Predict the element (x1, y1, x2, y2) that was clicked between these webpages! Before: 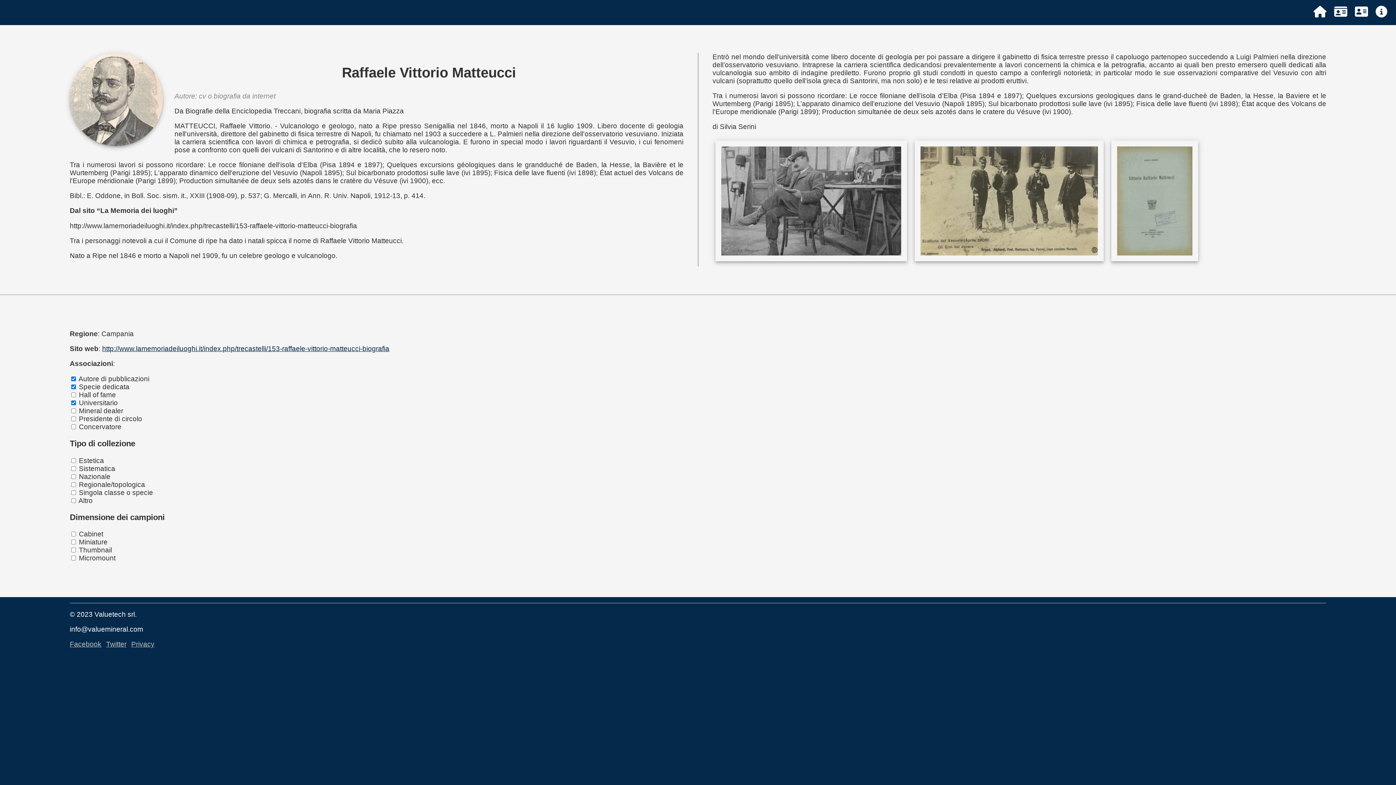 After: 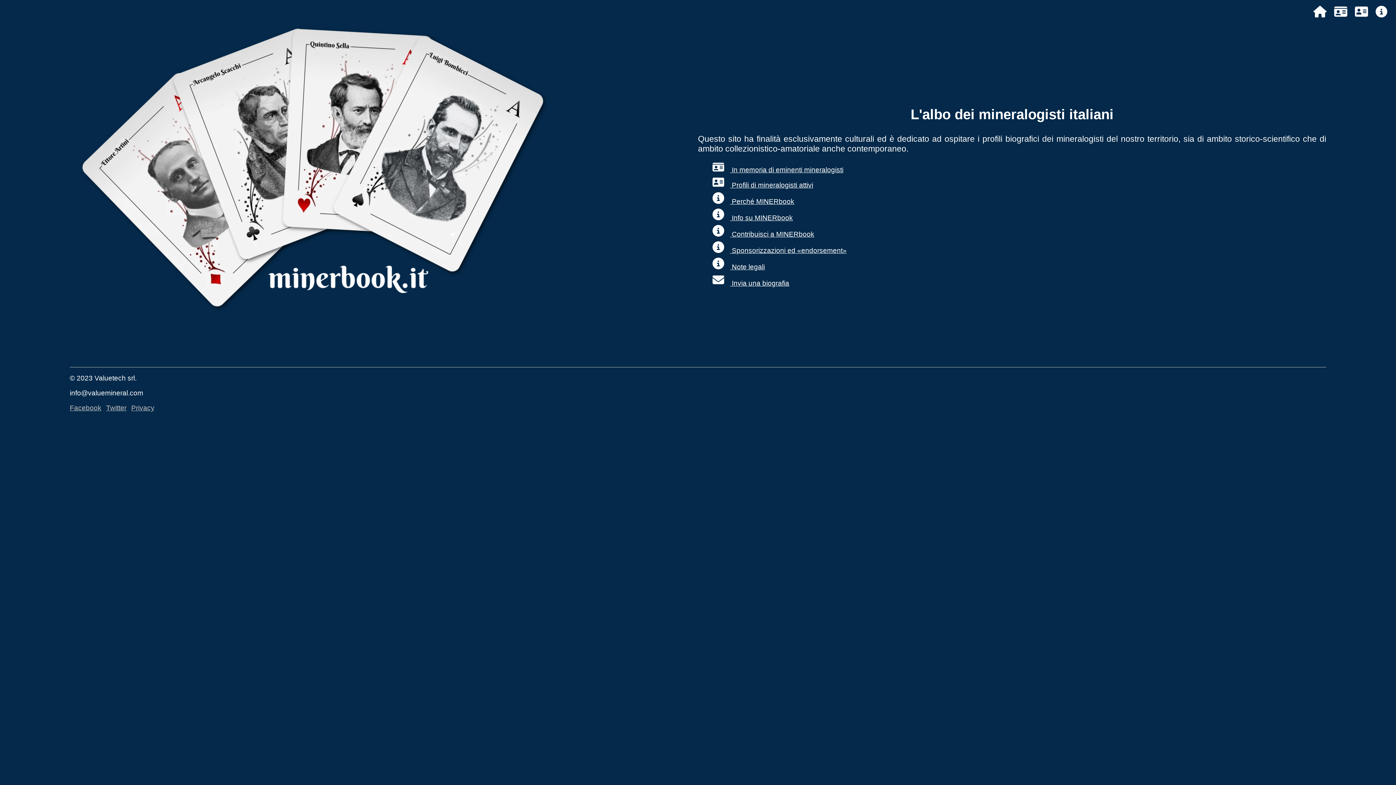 Action: bbox: (1313, 11, 1326, 18)